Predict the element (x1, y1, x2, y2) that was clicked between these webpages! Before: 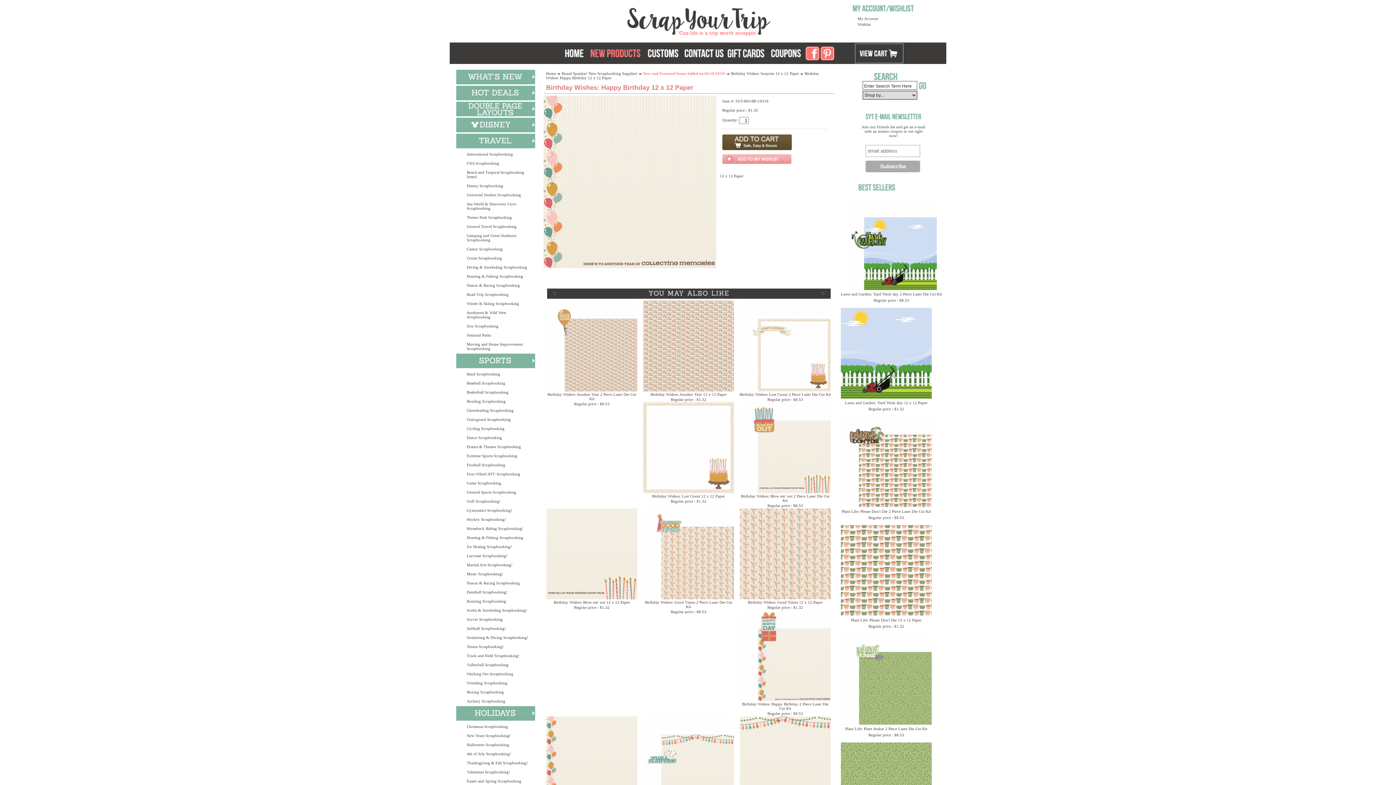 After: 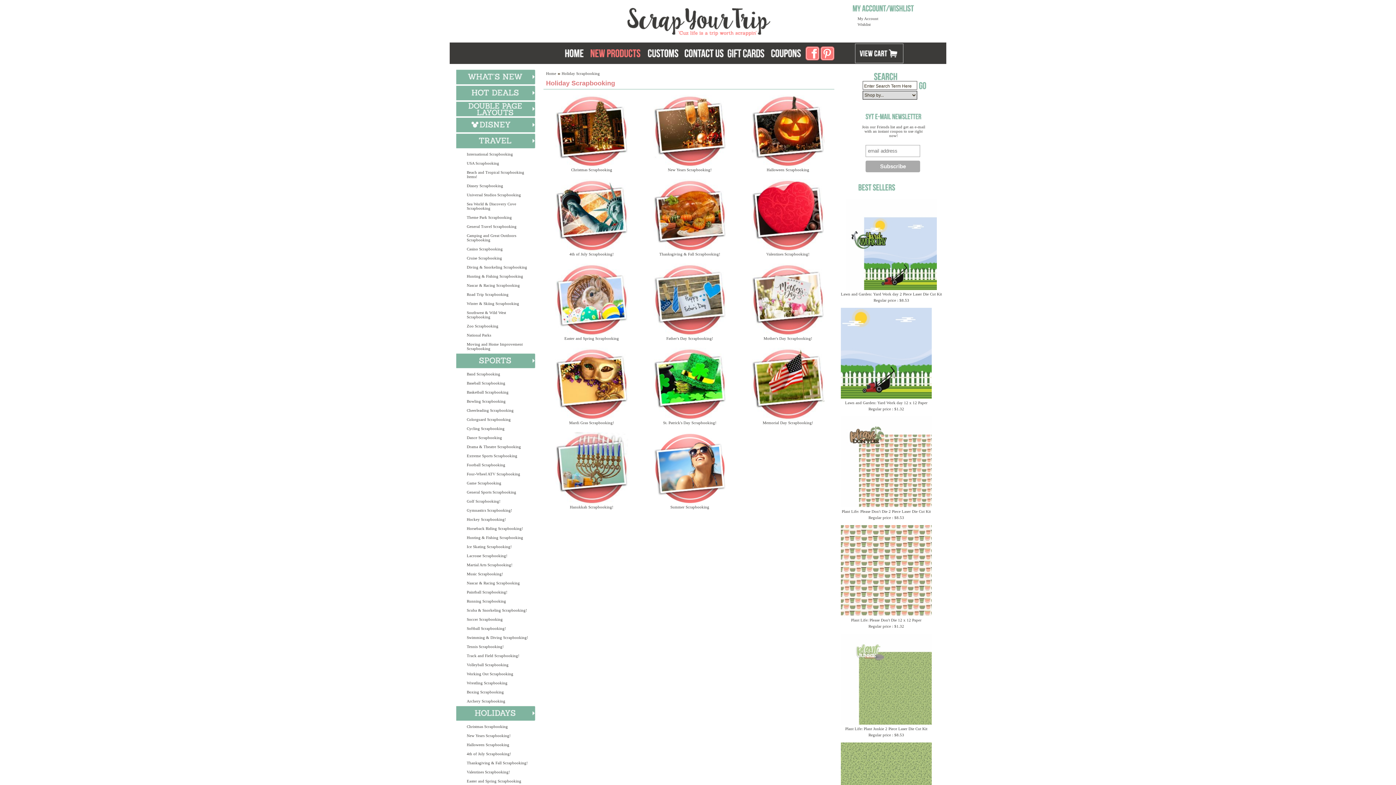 Action: bbox: (456, 705, 536, 721)